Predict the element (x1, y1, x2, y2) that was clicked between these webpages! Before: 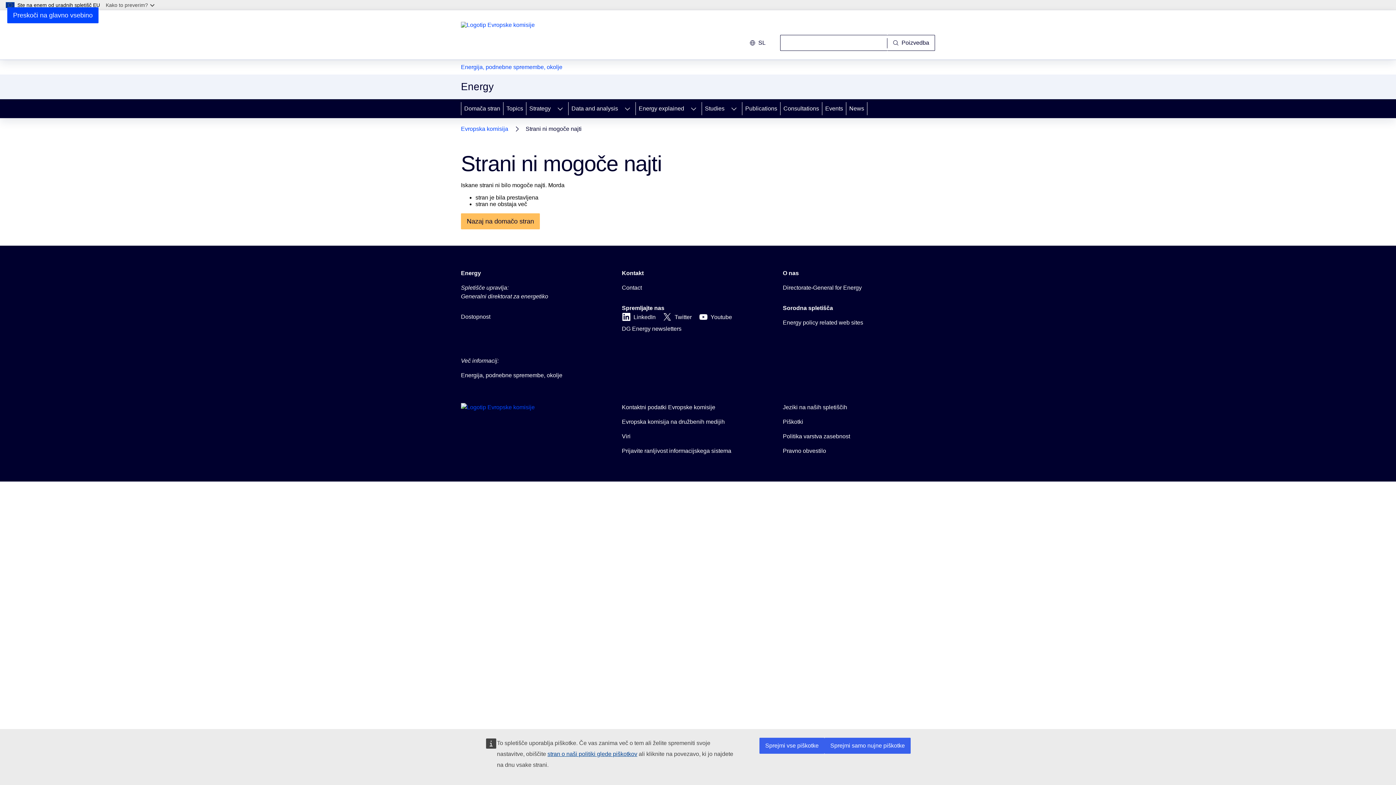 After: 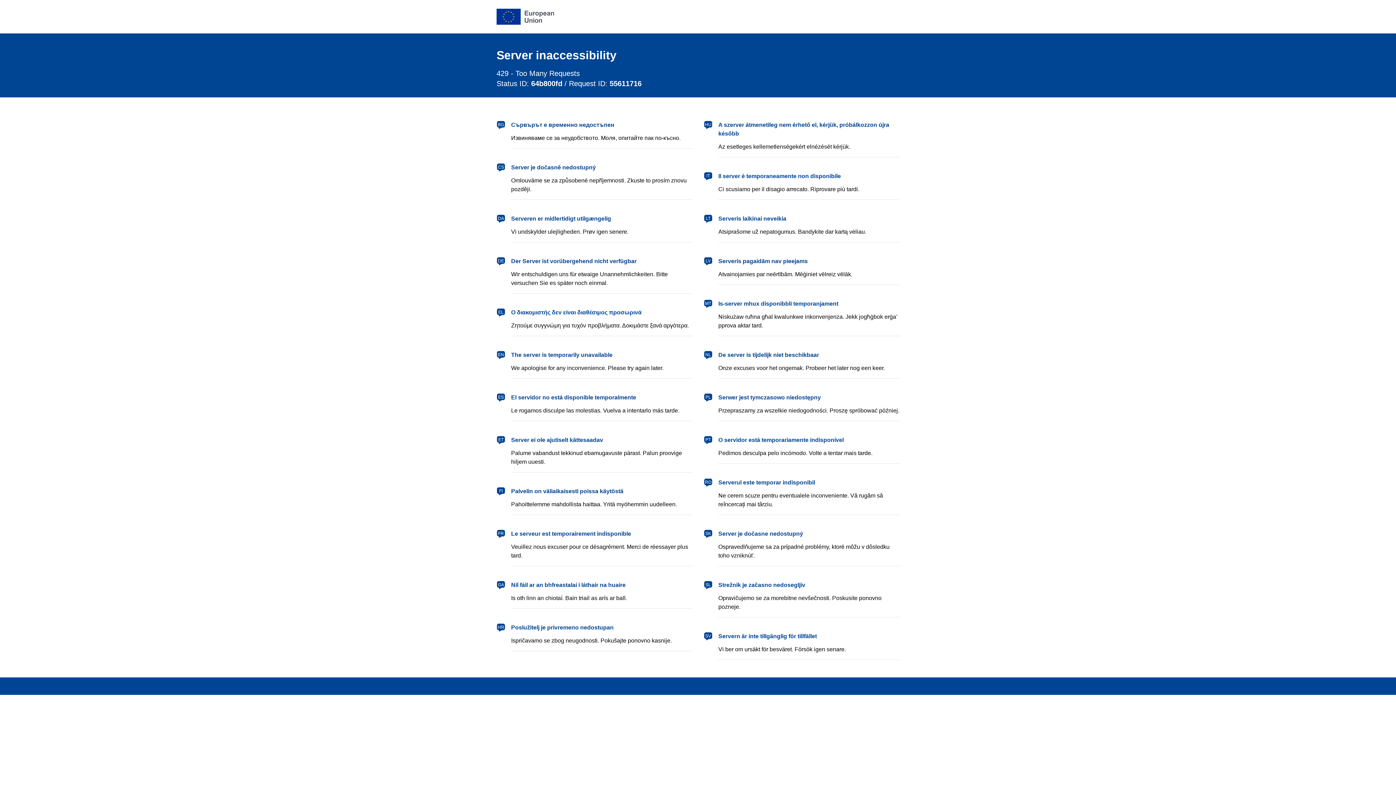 Action: label: Consultations bbox: (780, 99, 822, 118)